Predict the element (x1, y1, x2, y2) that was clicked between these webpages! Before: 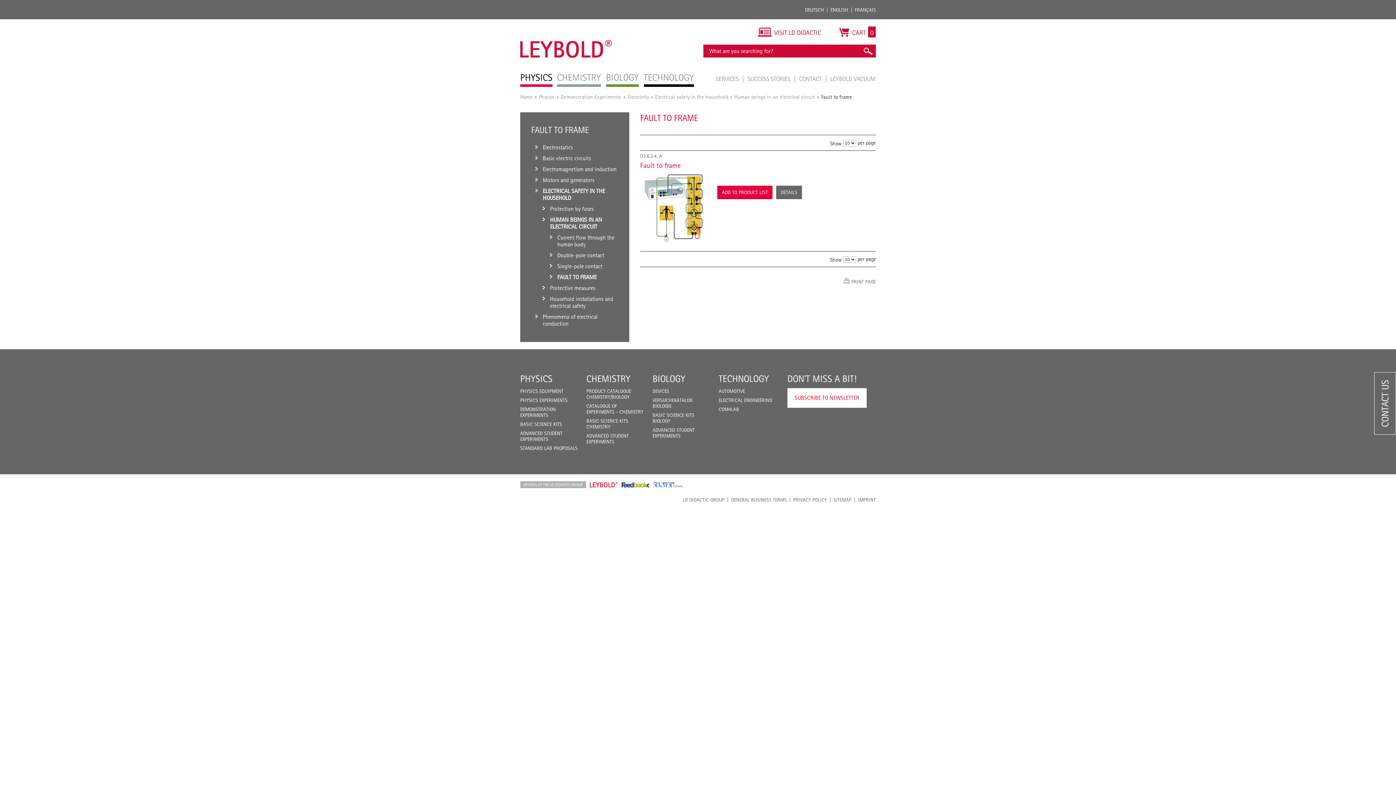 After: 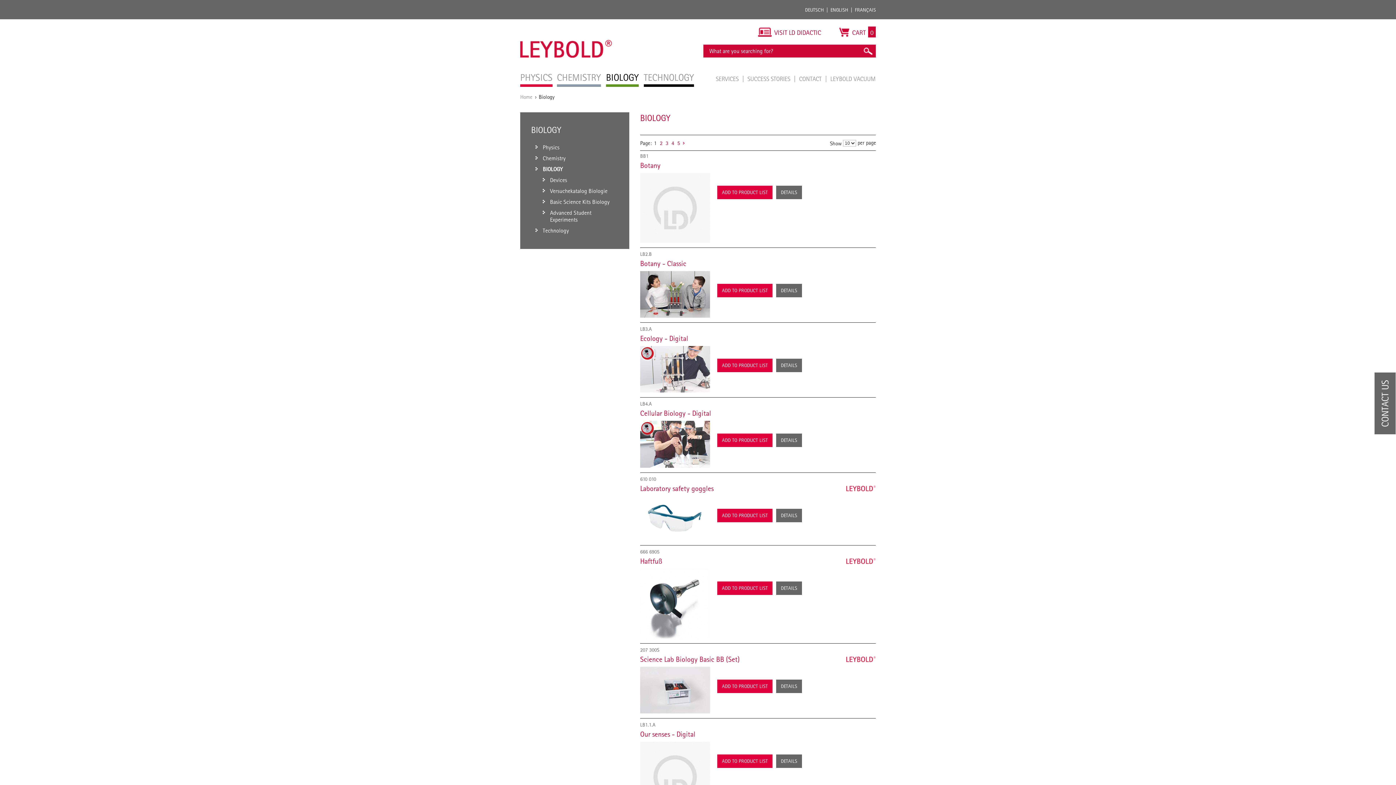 Action: label: BIOLOGY bbox: (606, 71, 638, 86)